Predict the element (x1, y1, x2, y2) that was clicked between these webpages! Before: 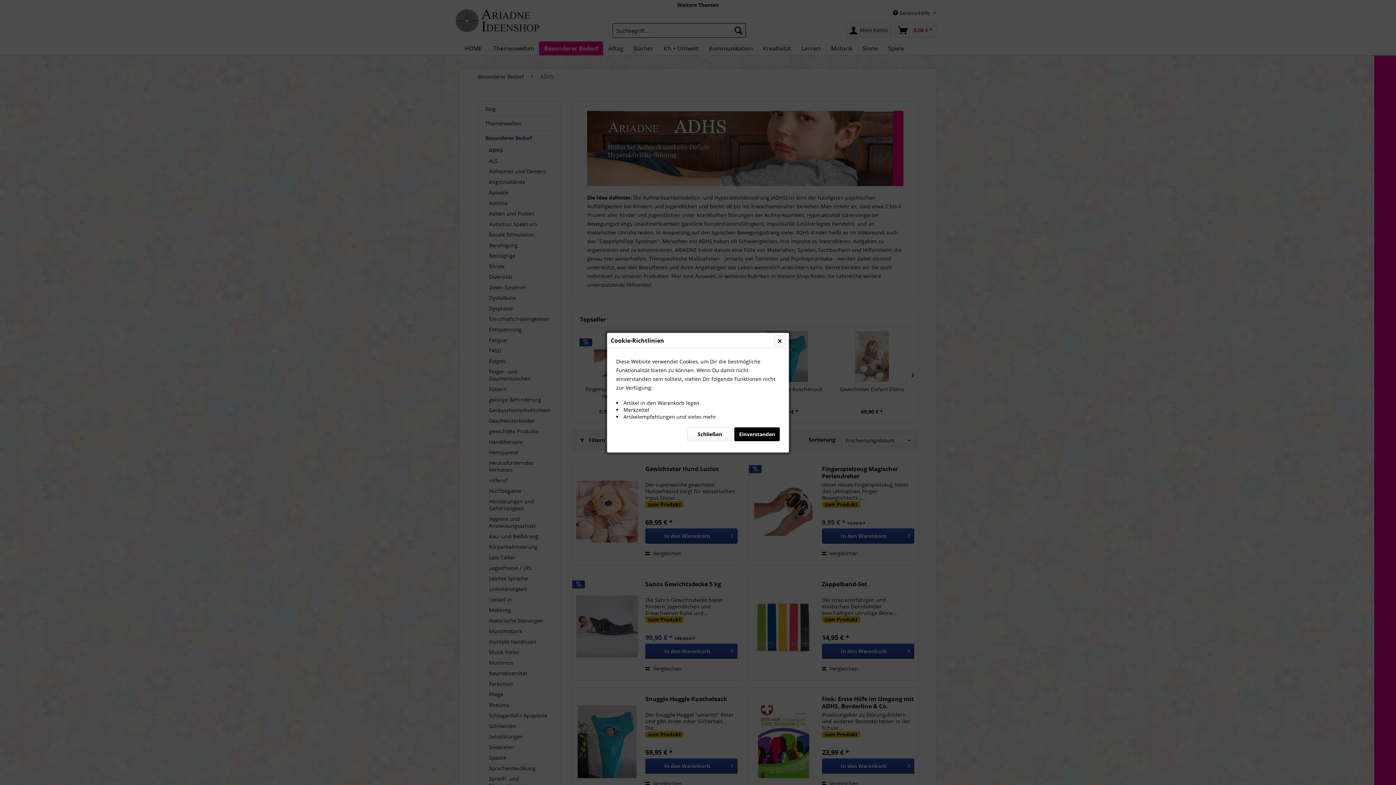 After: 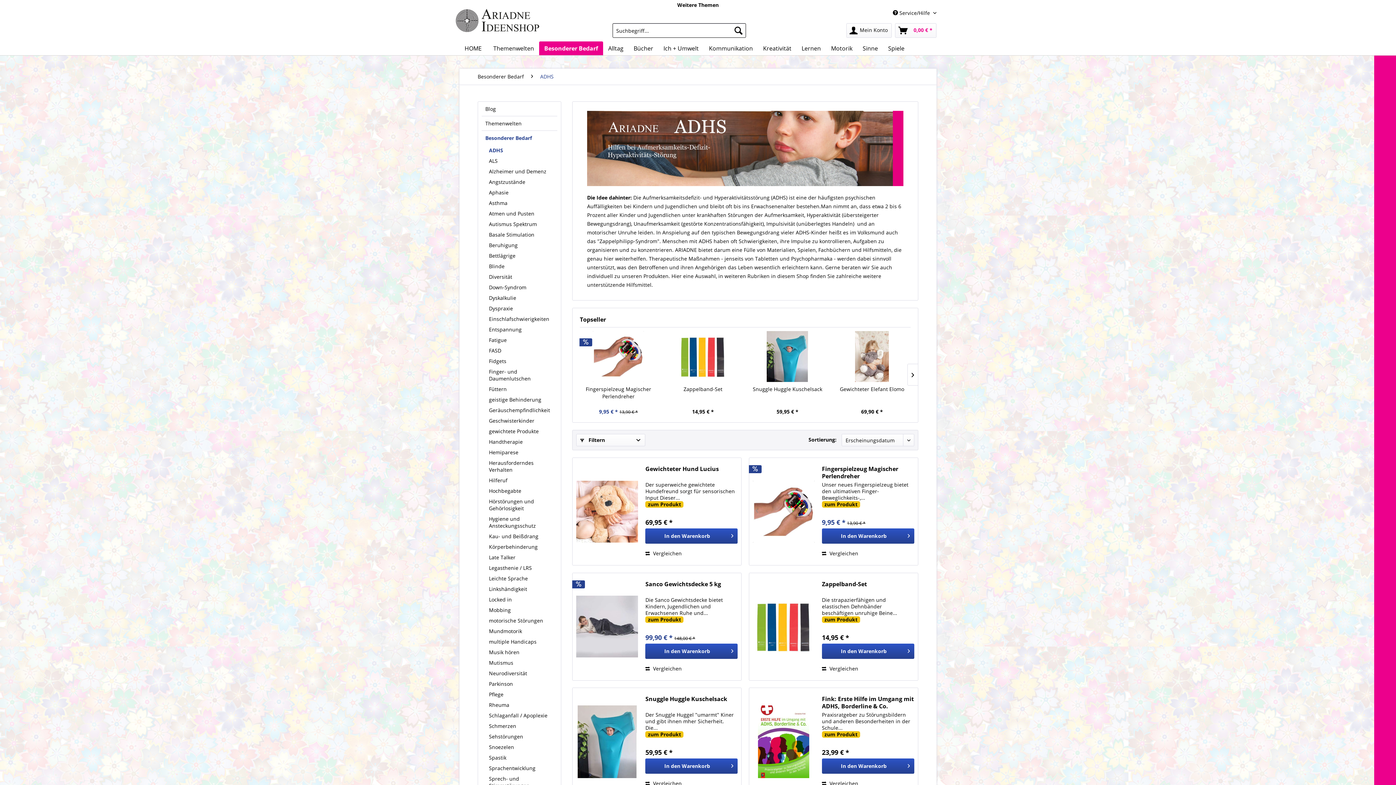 Action: bbox: (734, 427, 780, 441) label: Einverstanden